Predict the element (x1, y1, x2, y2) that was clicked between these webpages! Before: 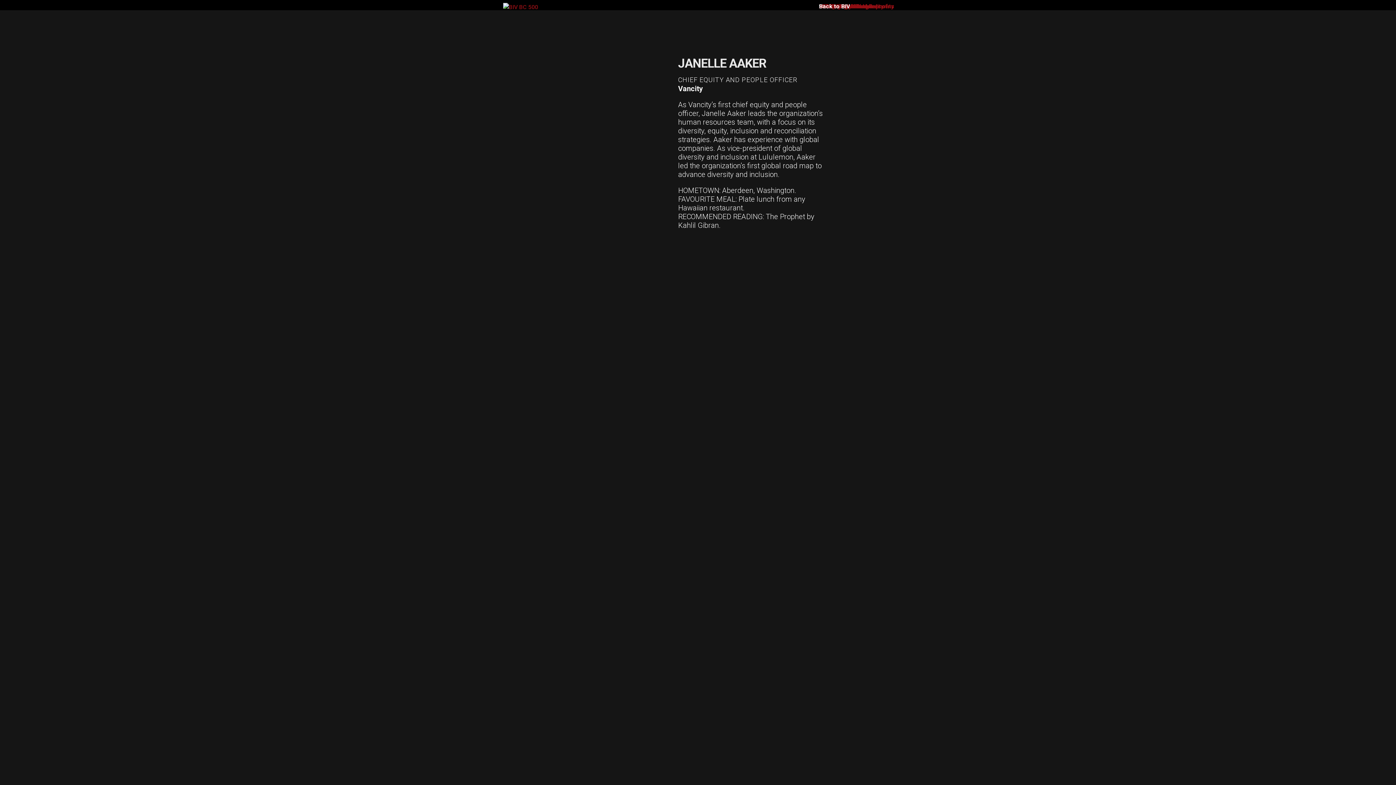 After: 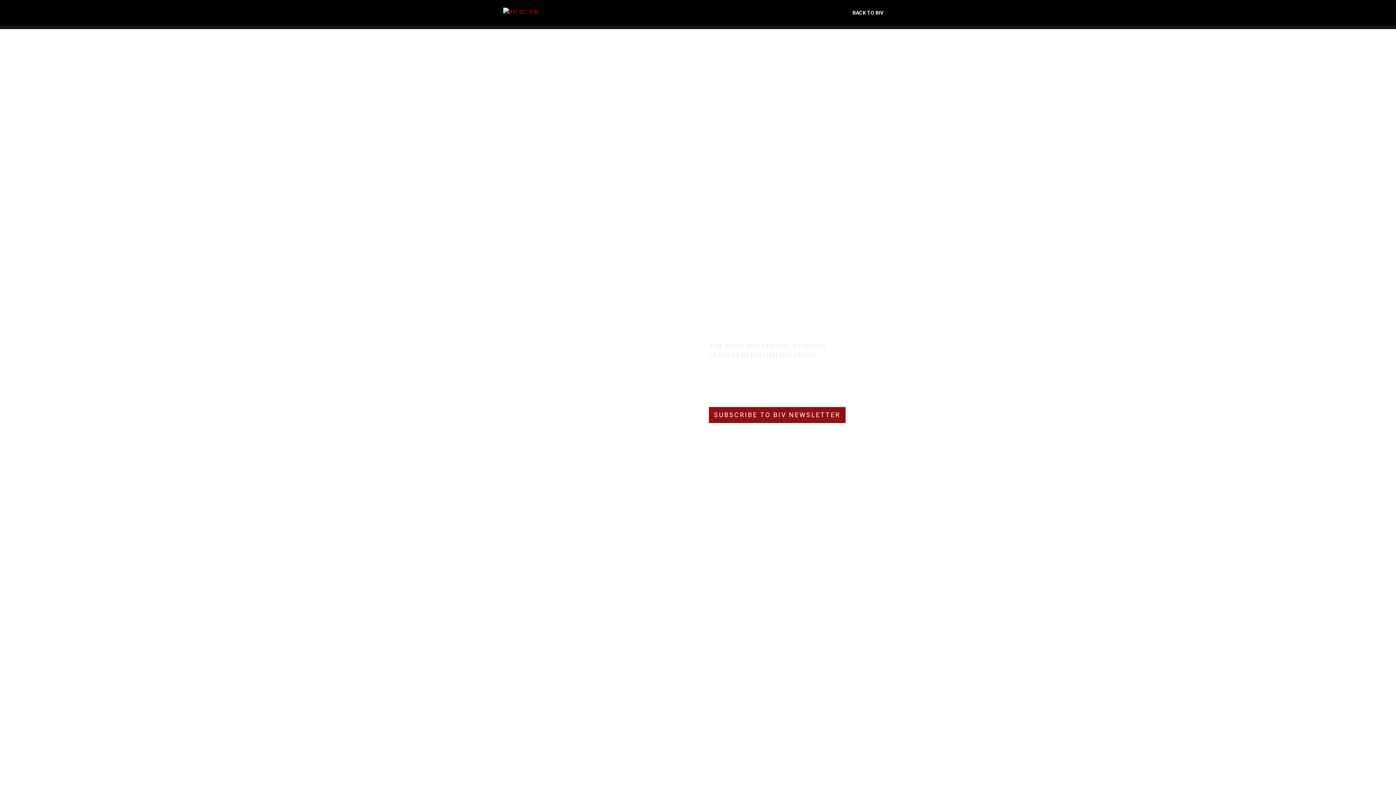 Action: bbox: (503, 1, 538, 8)